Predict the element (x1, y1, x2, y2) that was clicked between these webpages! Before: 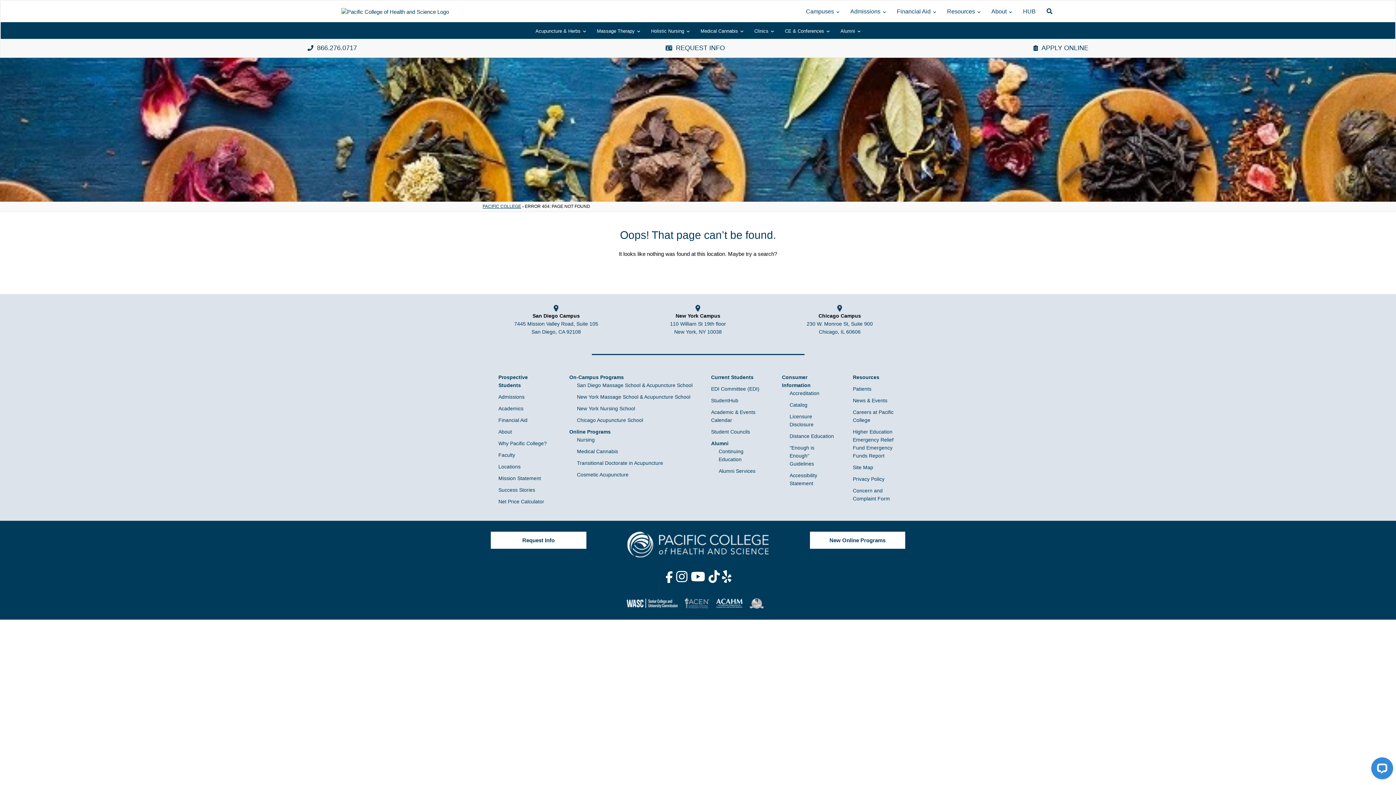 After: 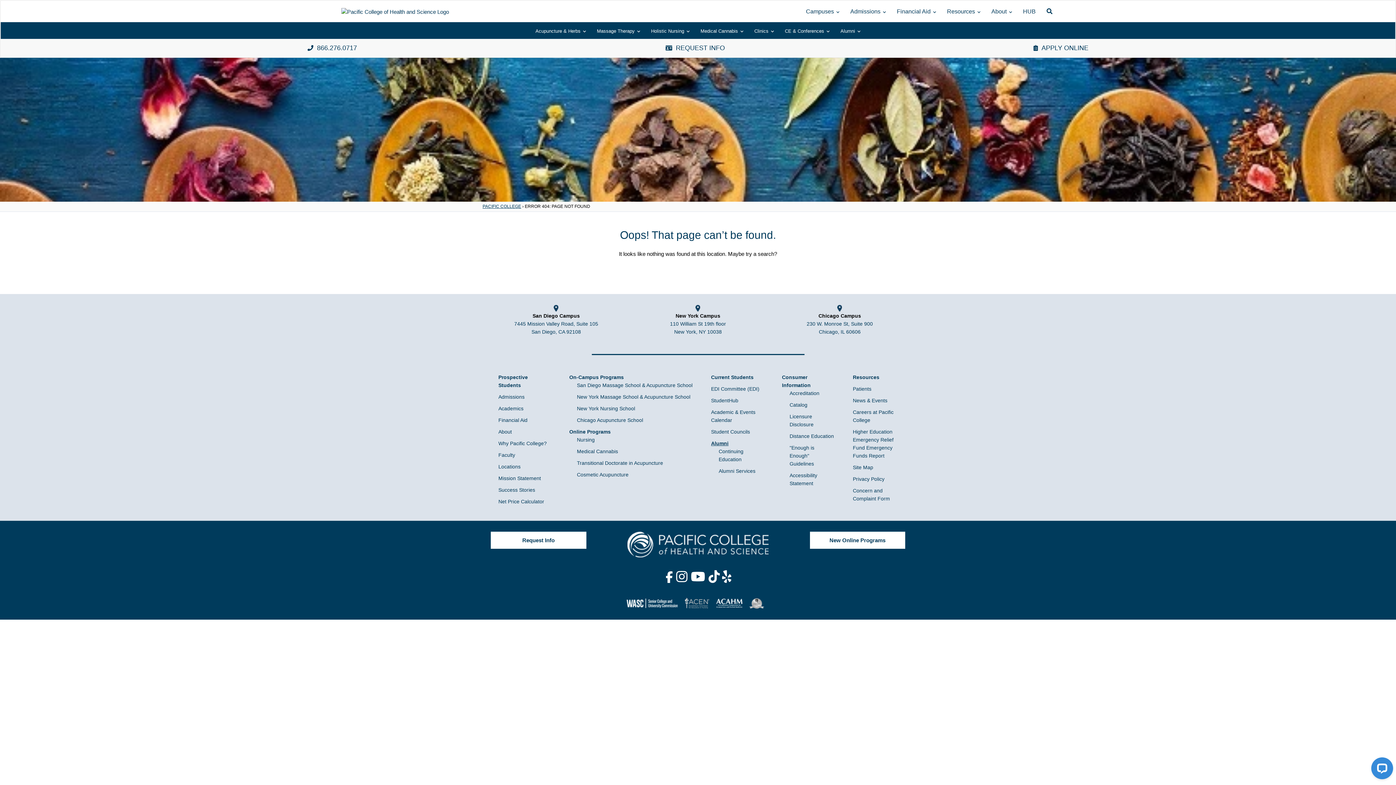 Action: bbox: (711, 440, 728, 446) label: Pacific College Alumni Network